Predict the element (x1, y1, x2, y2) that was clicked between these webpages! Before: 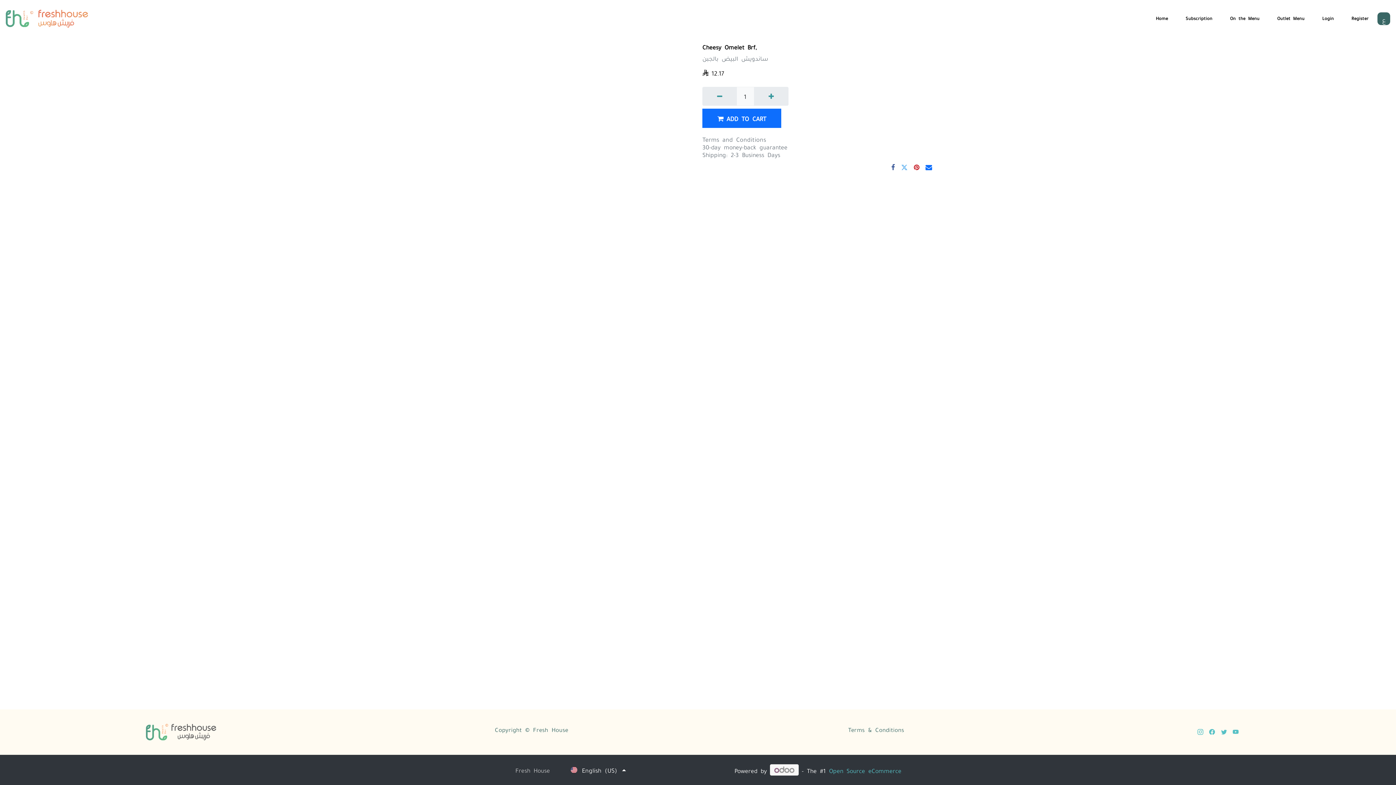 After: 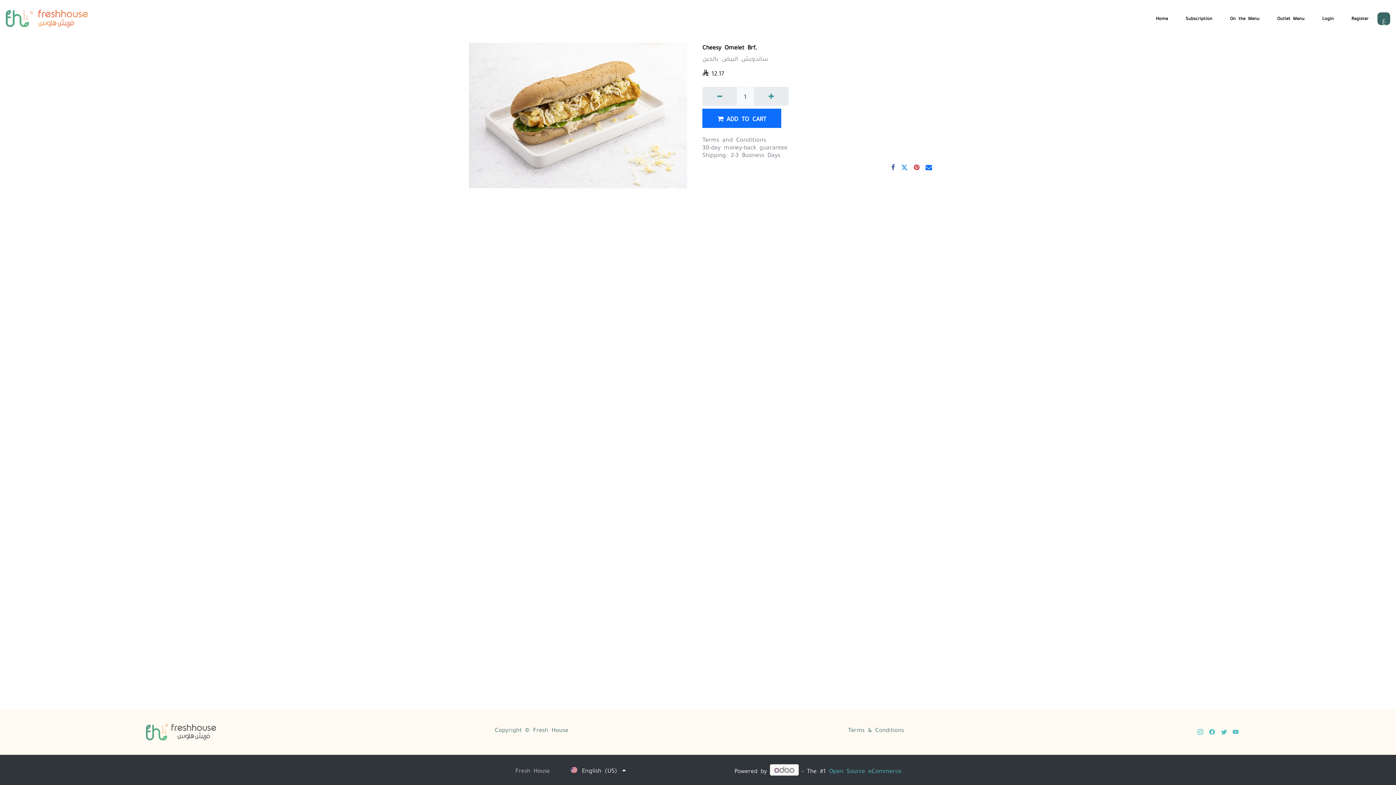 Action: bbox: (901, 164, 907, 170)